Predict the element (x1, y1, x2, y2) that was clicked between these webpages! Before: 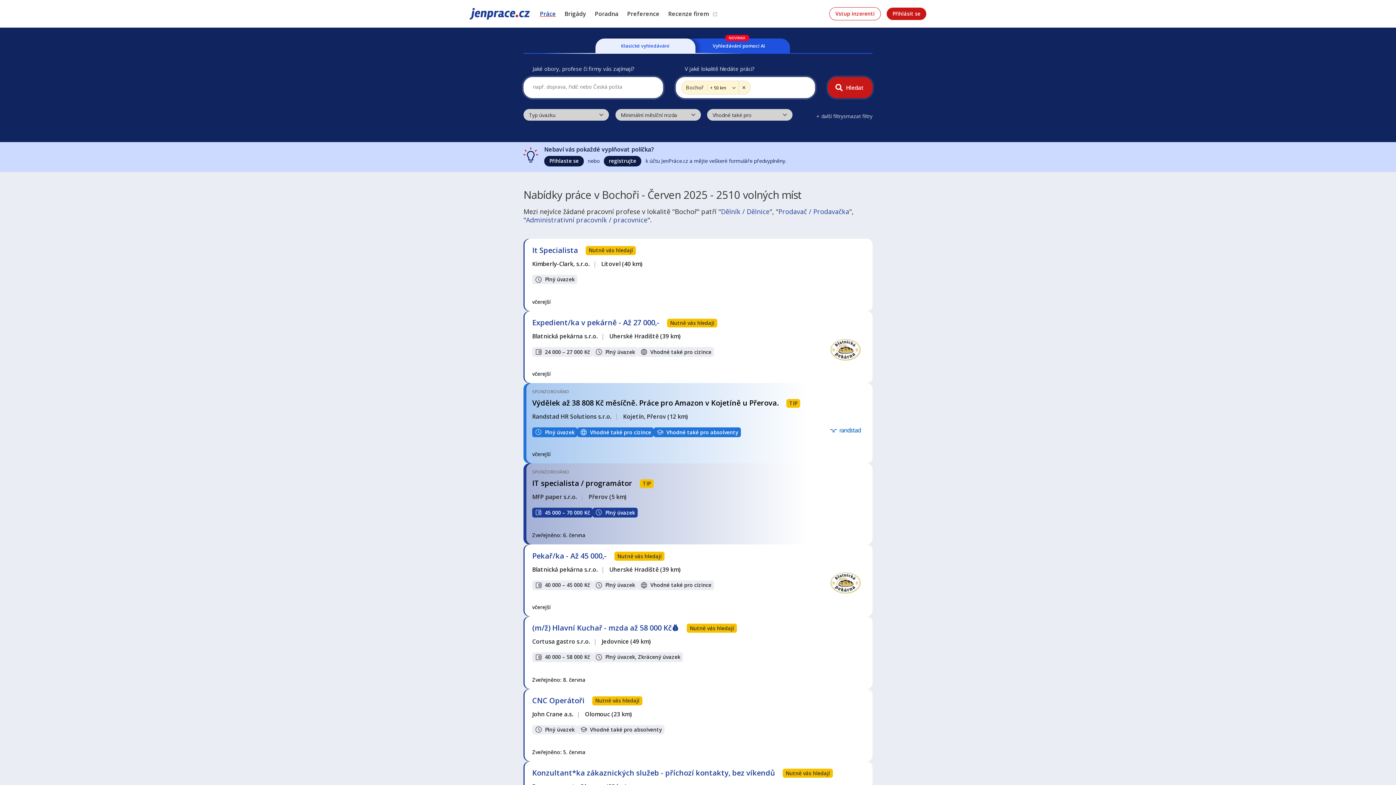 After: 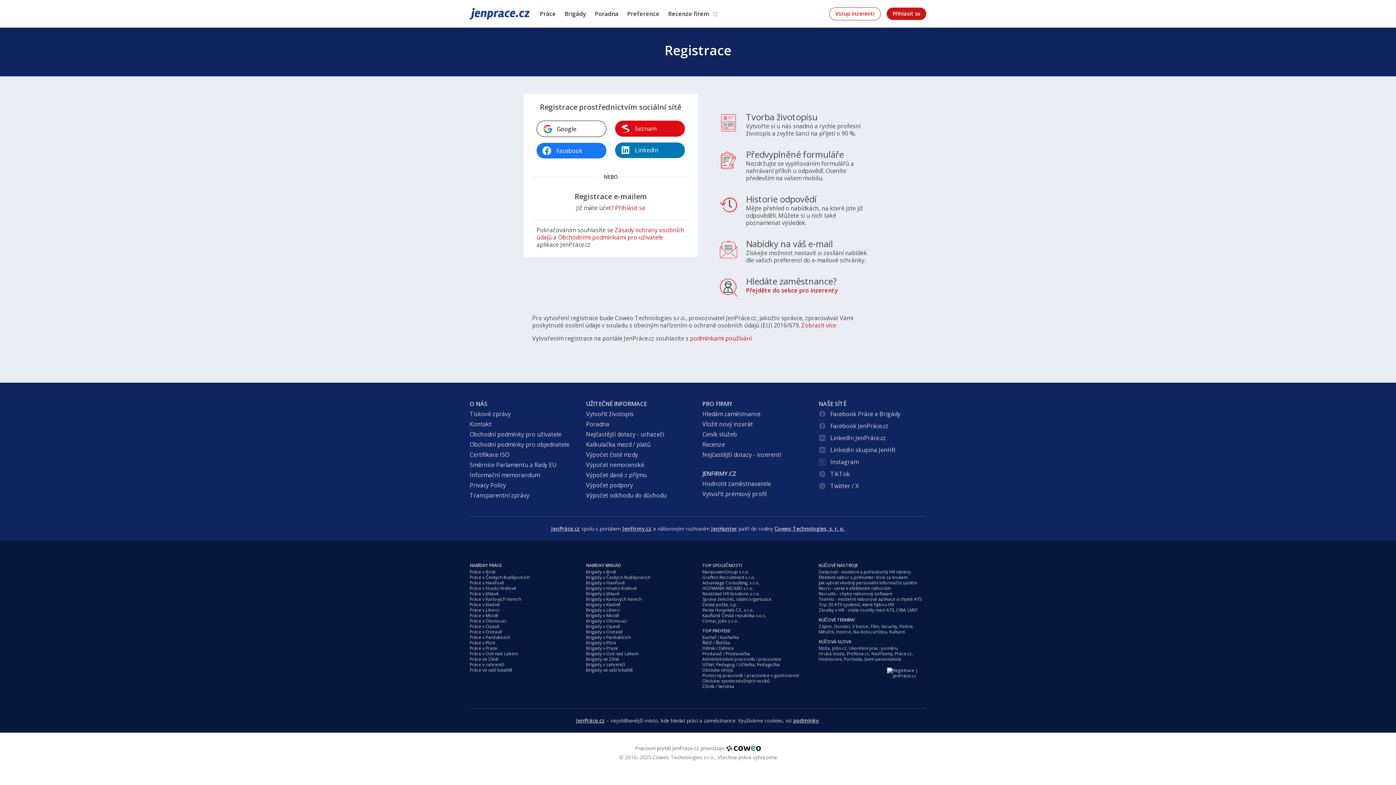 Action: label: registrujte bbox: (604, 155, 641, 166)